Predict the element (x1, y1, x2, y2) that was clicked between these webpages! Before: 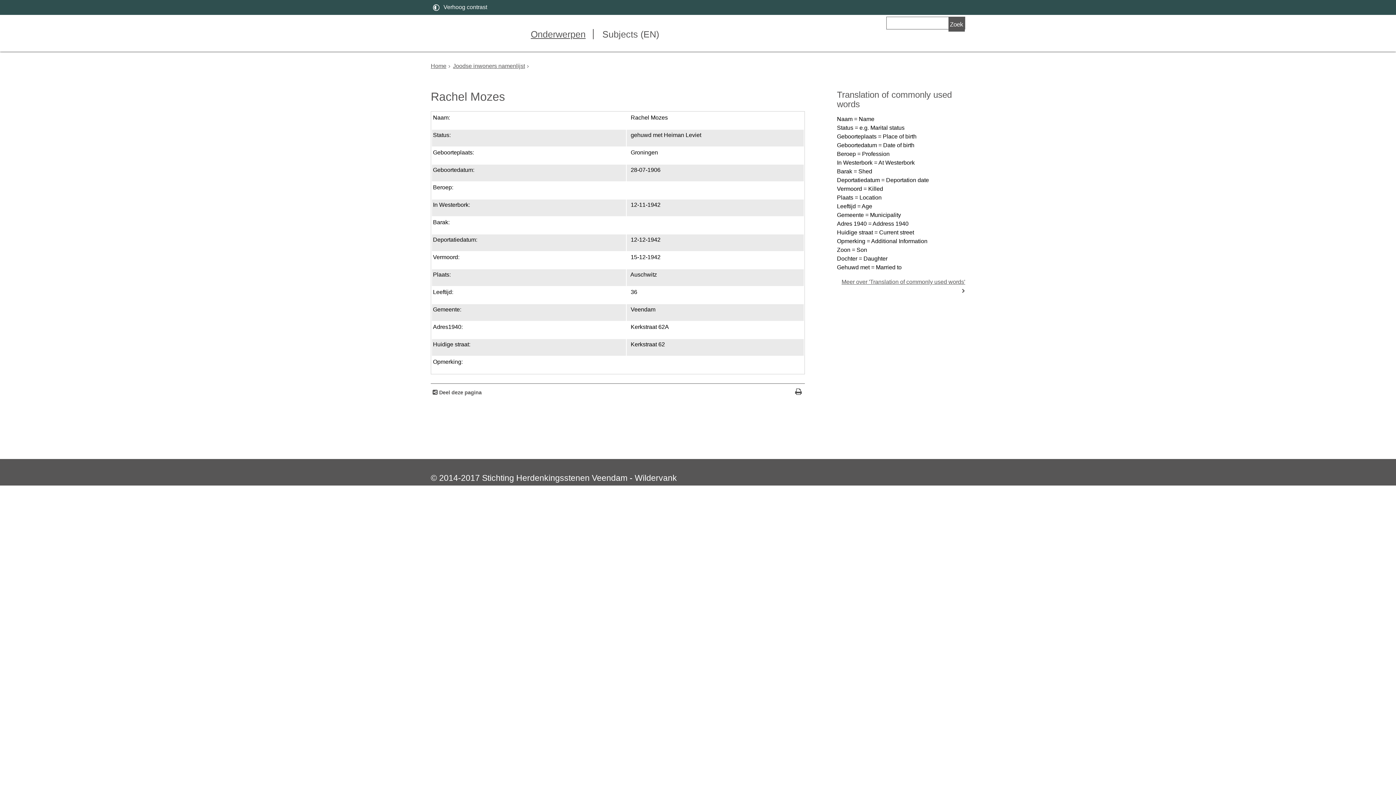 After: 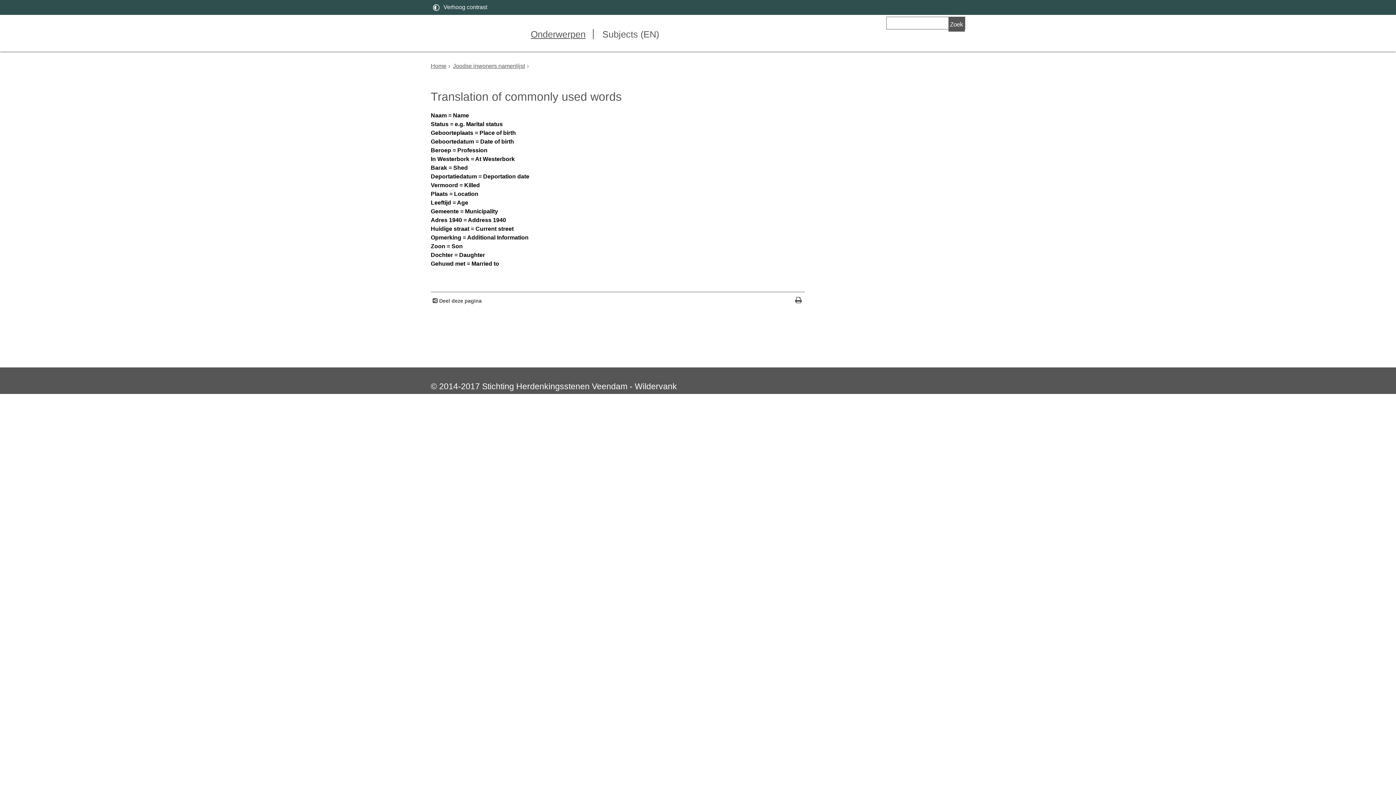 Action: bbox: (837, 277, 965, 295) label: Meer over 'Translation of commonly used words' 